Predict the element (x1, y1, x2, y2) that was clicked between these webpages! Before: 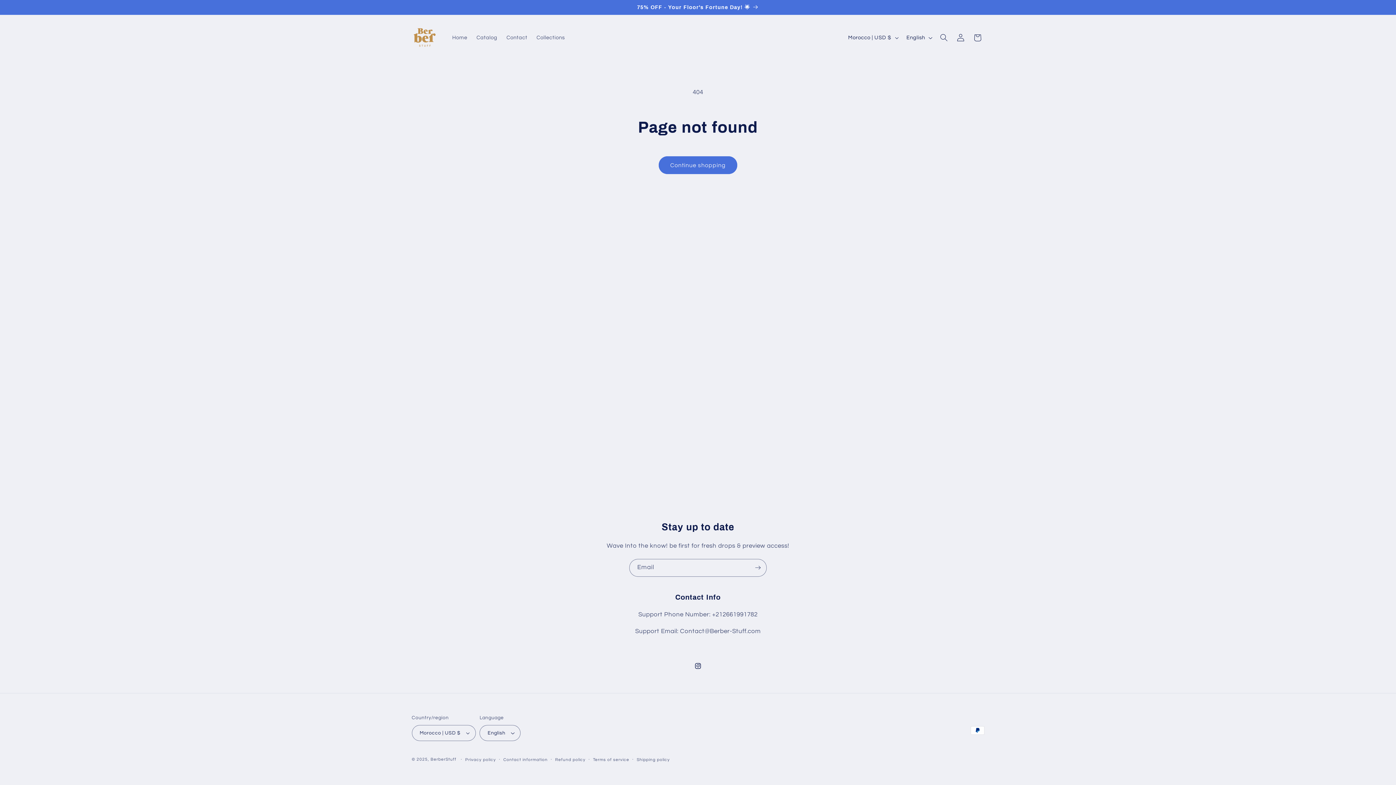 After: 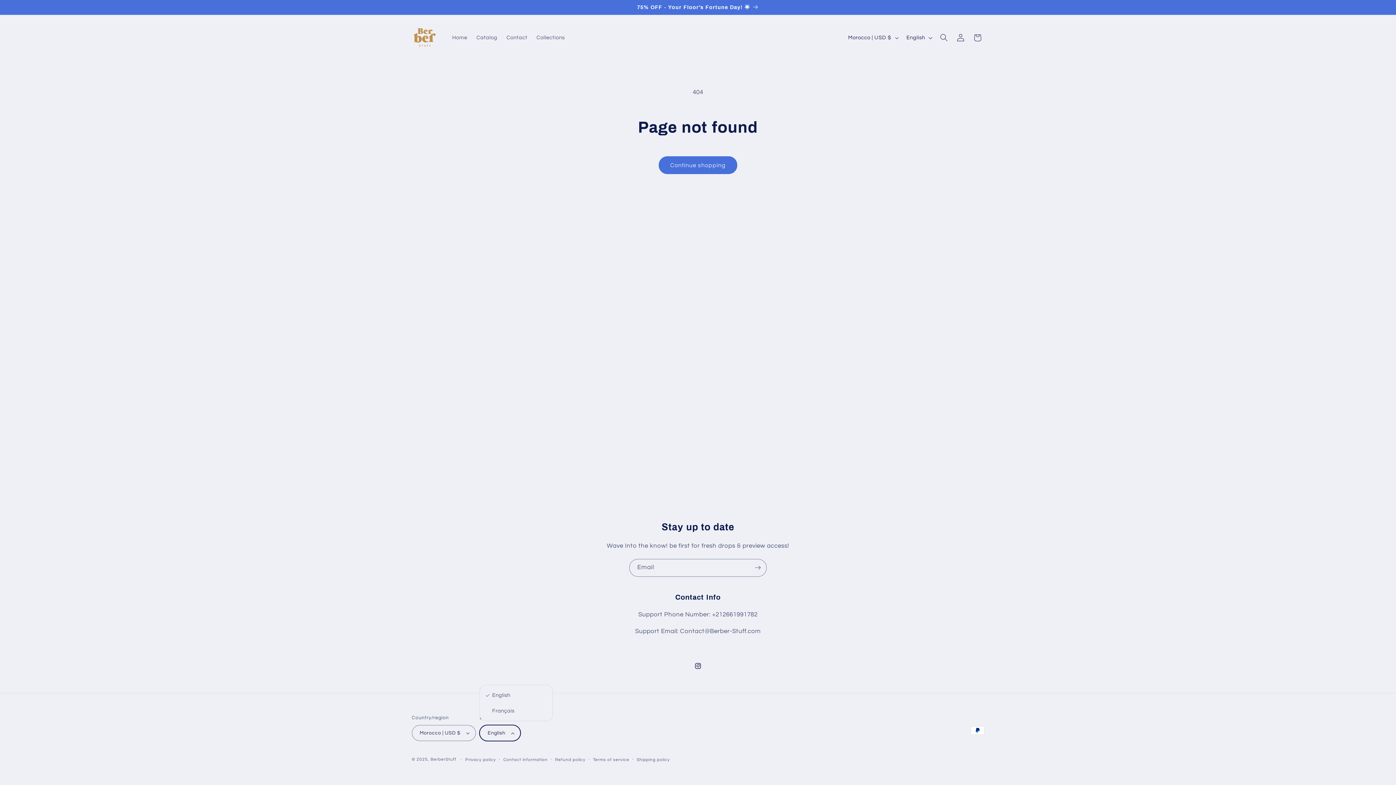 Action: bbox: (479, 725, 520, 741) label: English